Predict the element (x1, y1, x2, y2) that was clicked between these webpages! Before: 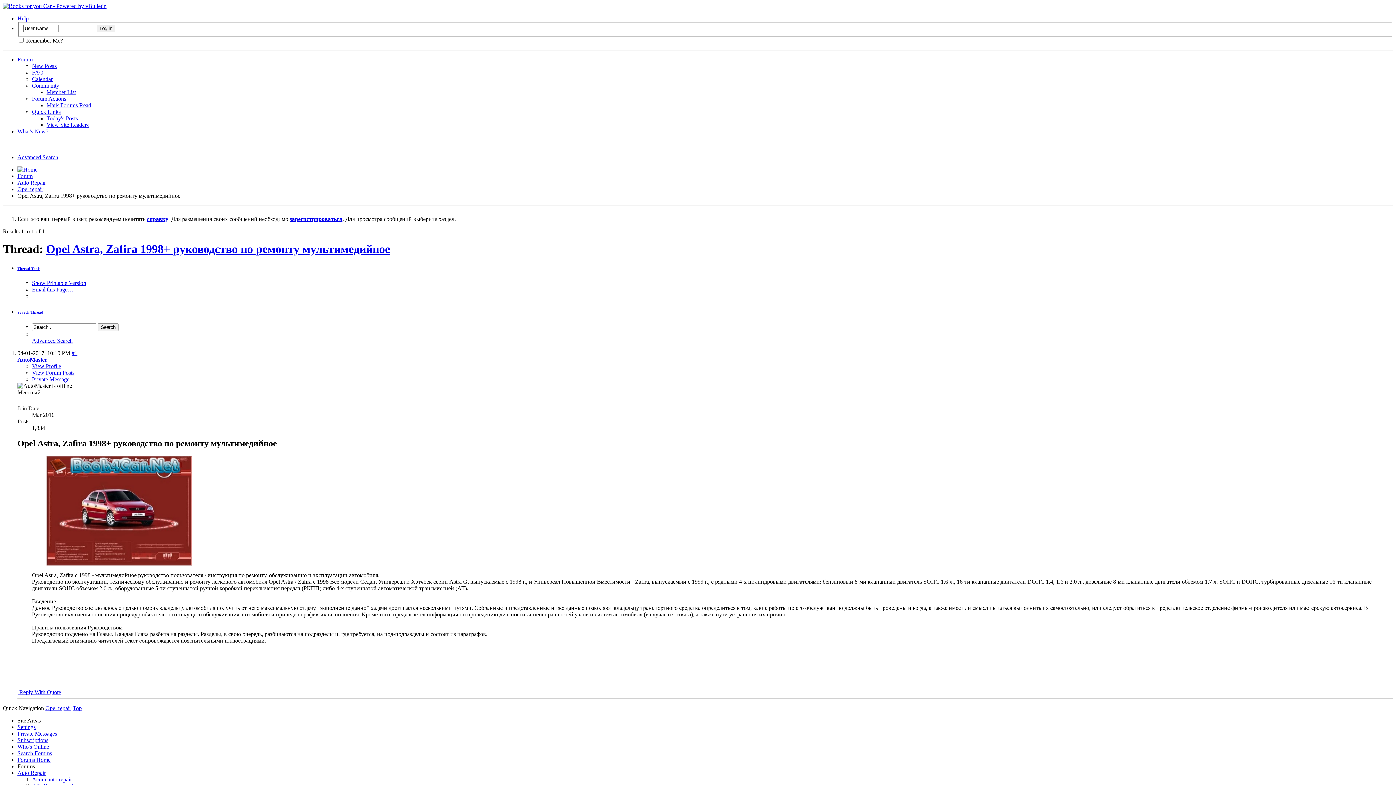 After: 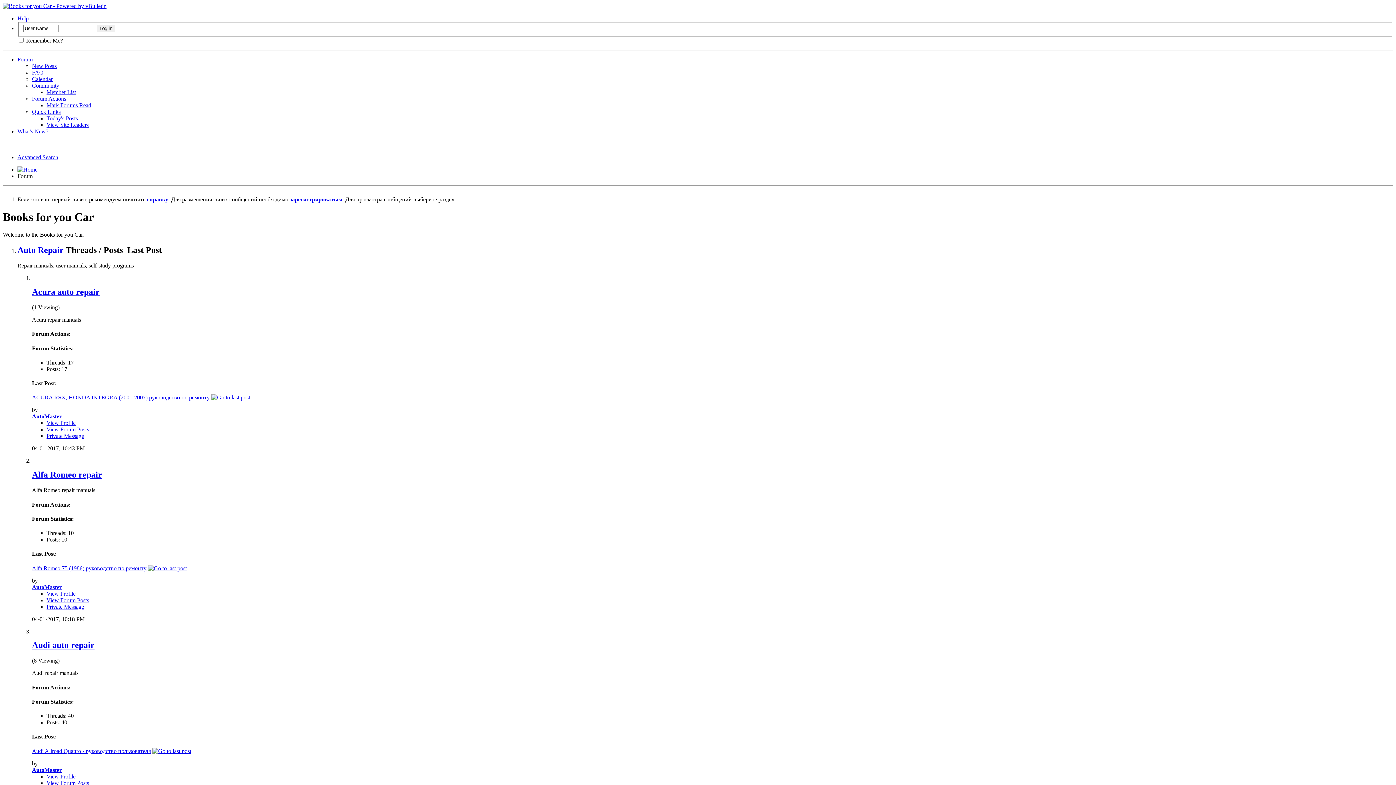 Action: label: Forum bbox: (17, 56, 32, 62)